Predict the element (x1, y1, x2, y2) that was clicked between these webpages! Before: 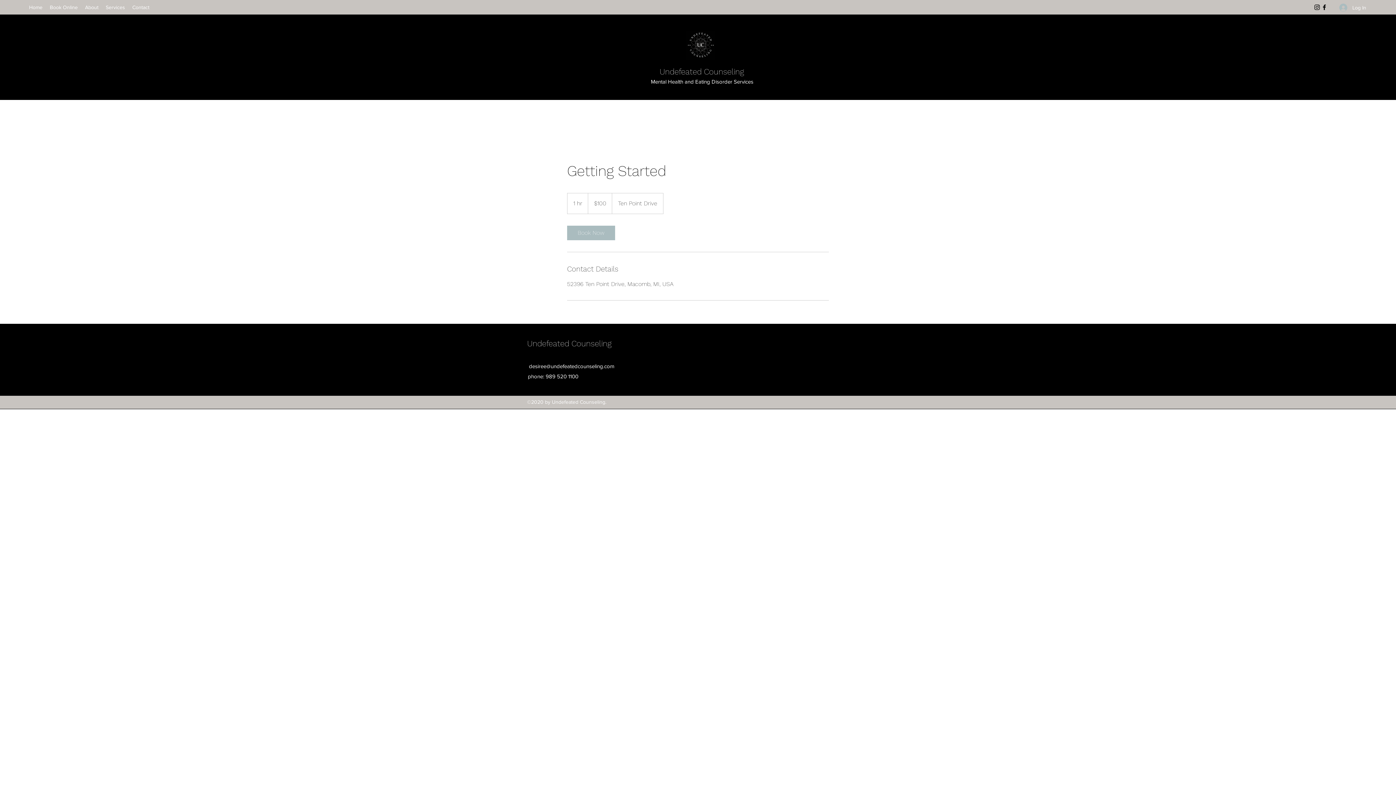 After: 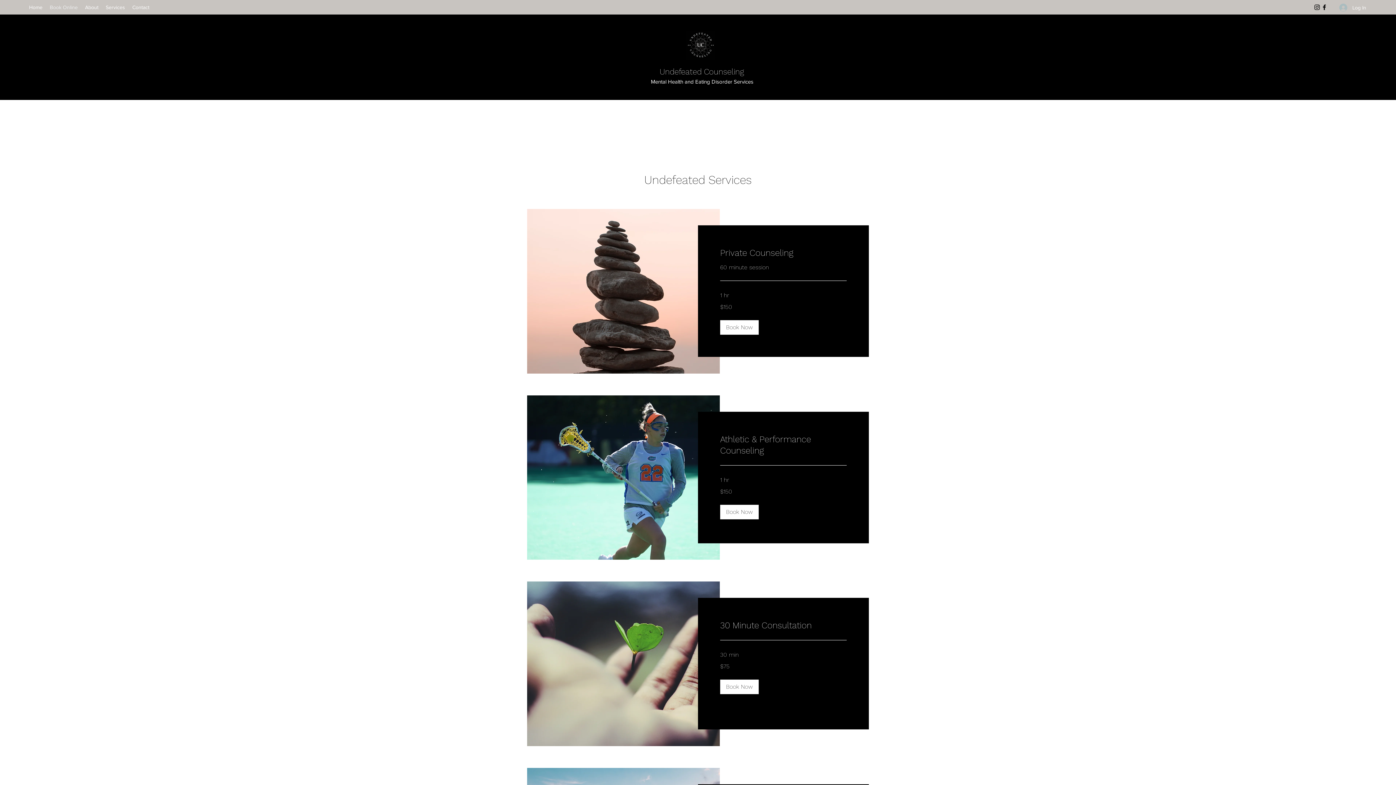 Action: bbox: (46, 1, 81, 12) label: Book Online